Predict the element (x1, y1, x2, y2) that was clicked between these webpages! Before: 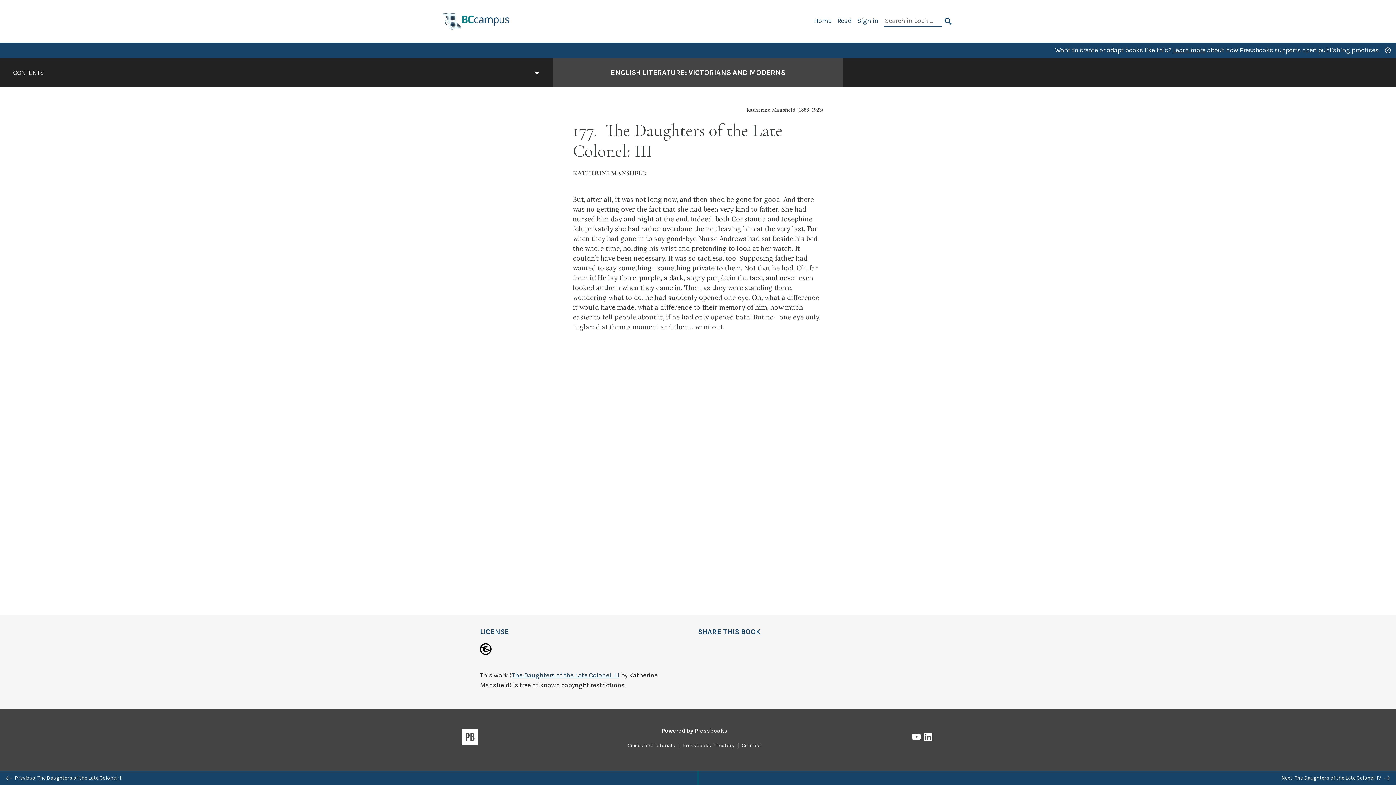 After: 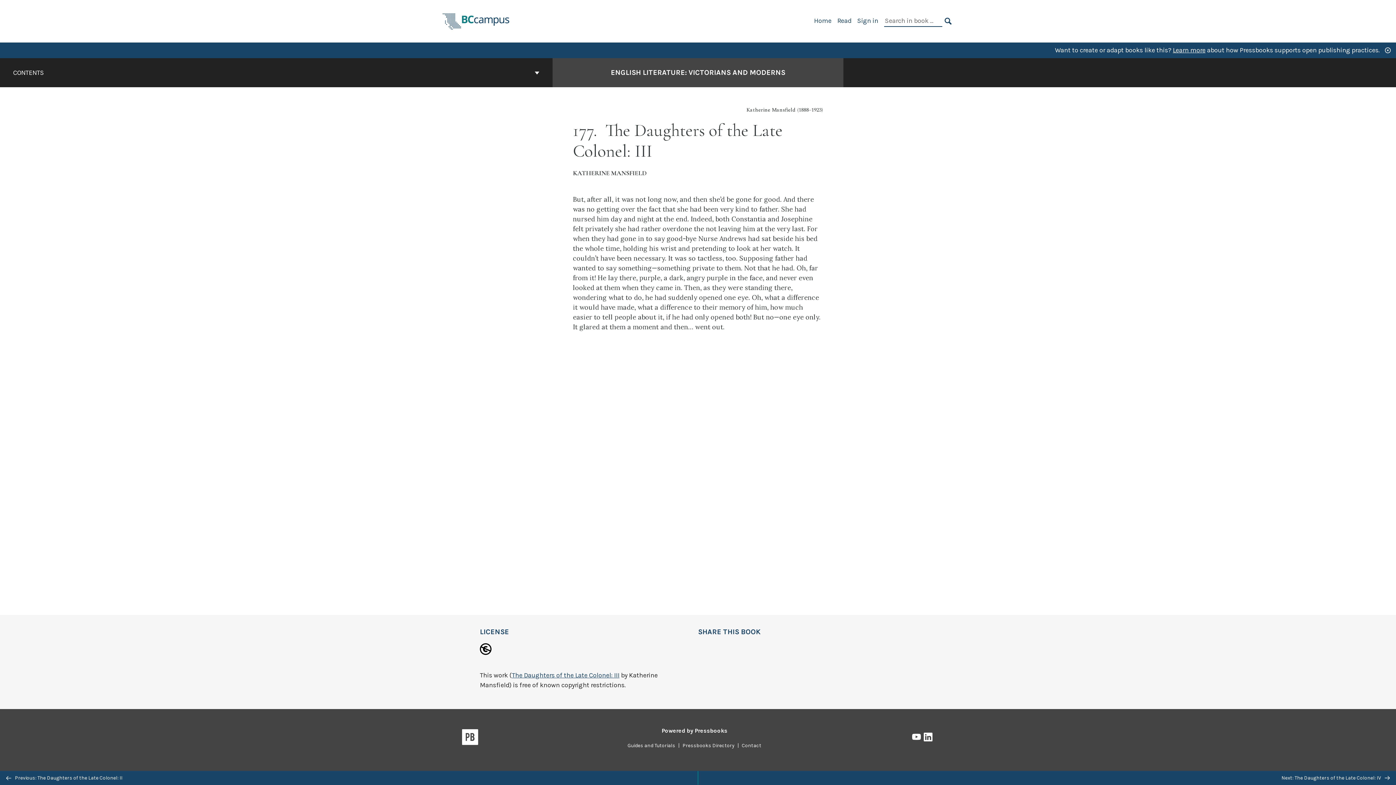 Action: bbox: (512, 671, 619, 679) label: The Daughters of the Late Colonel: III